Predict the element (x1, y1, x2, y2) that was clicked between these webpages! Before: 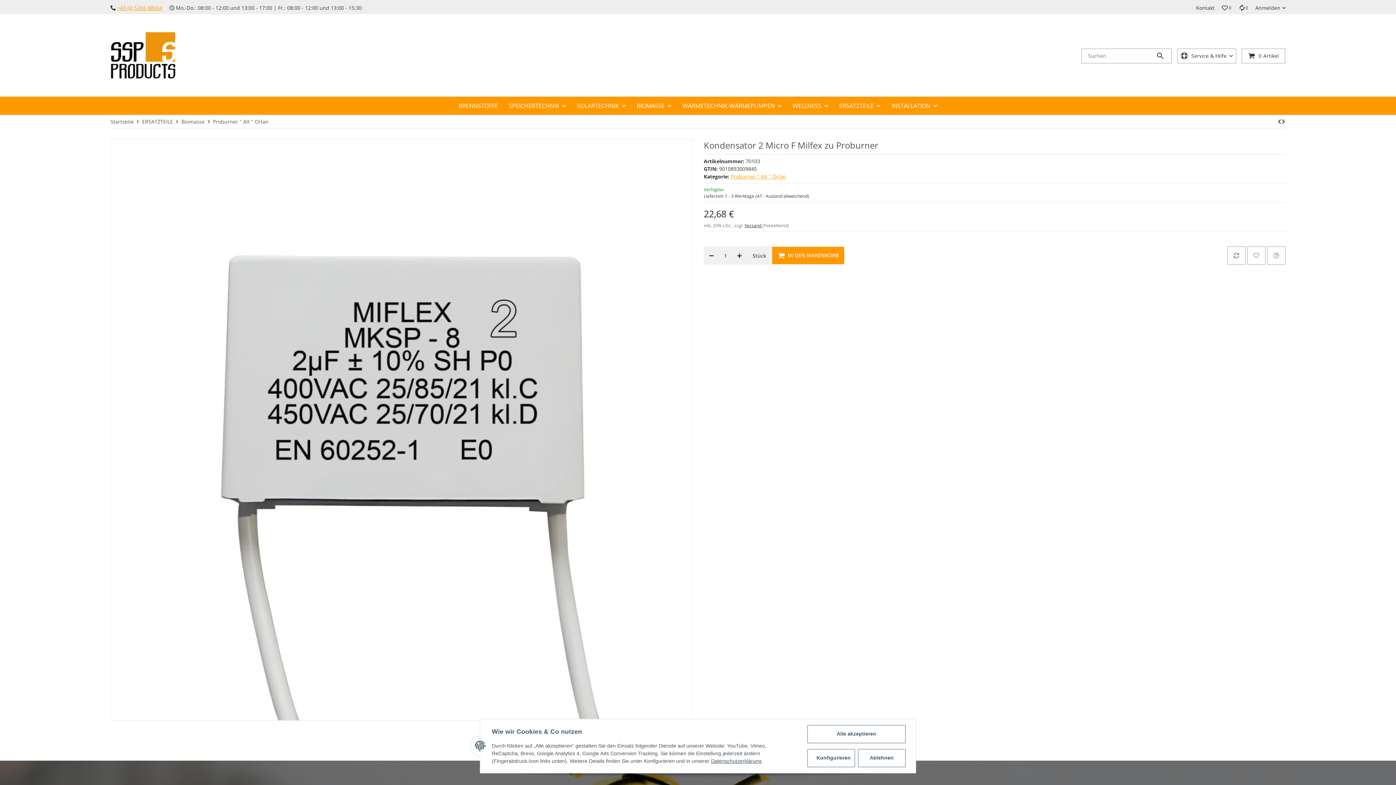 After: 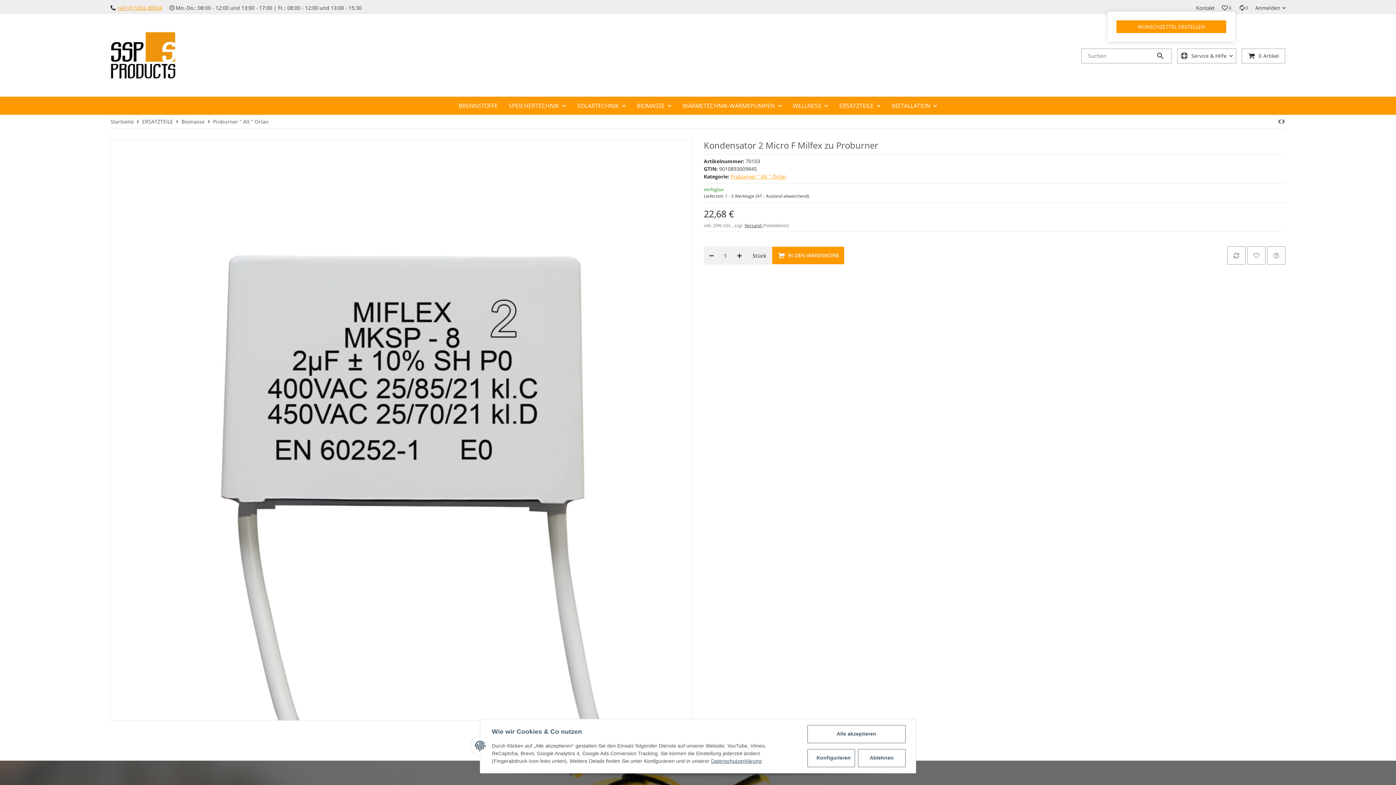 Action: label: Wunschzettel bbox: (1218, 4, 1235, 10)